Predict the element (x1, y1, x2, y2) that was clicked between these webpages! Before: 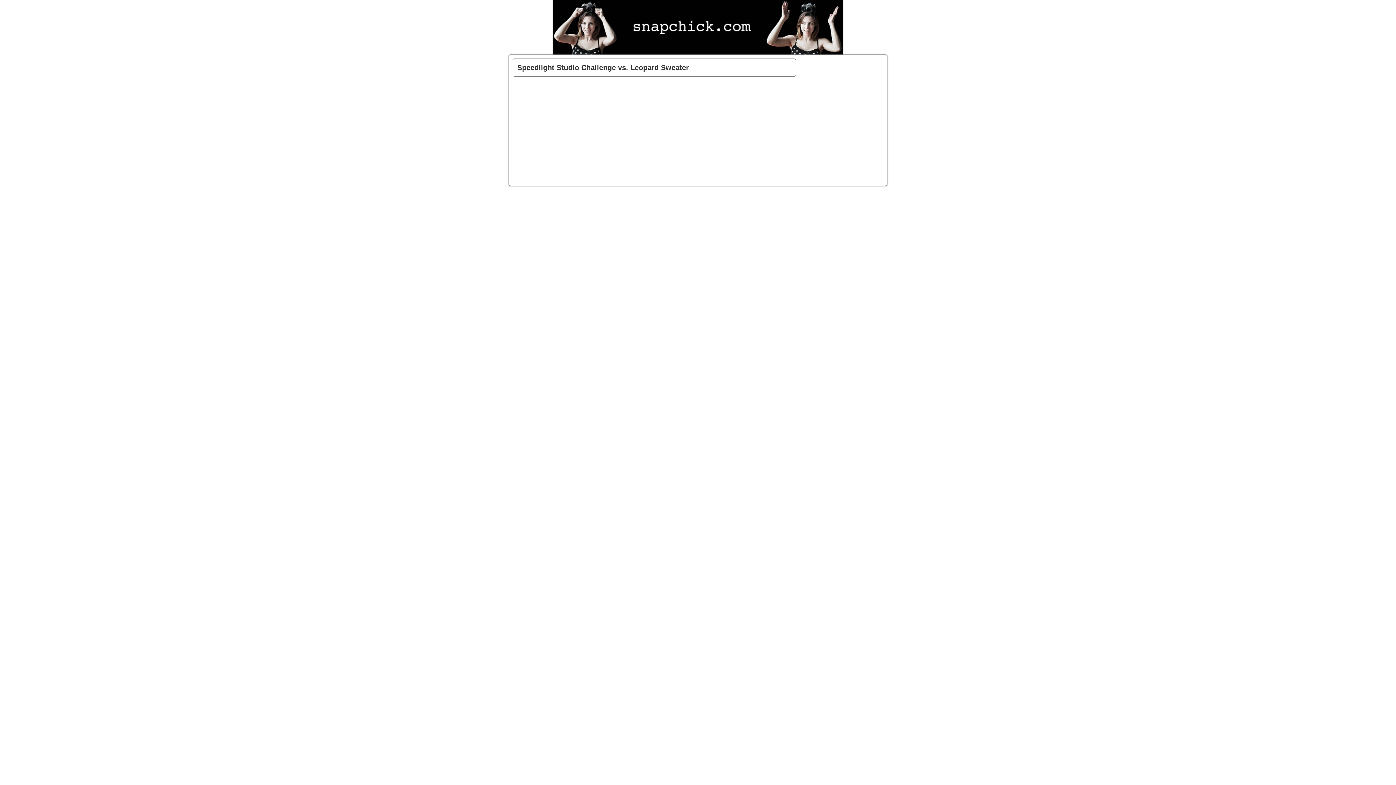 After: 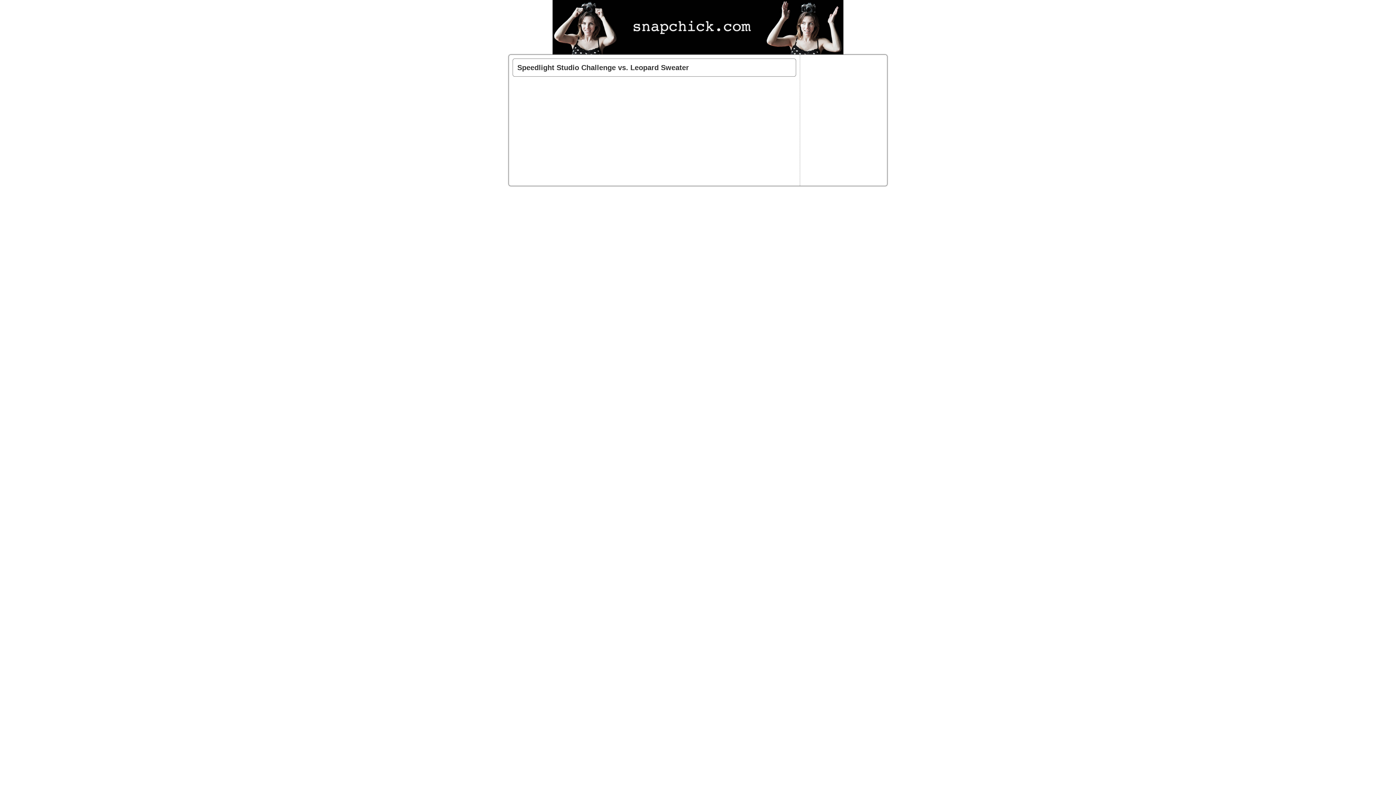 Action: bbox: (513, 58, 796, 76) label: Speedlight Studio Challenge vs. Leopard Sweater